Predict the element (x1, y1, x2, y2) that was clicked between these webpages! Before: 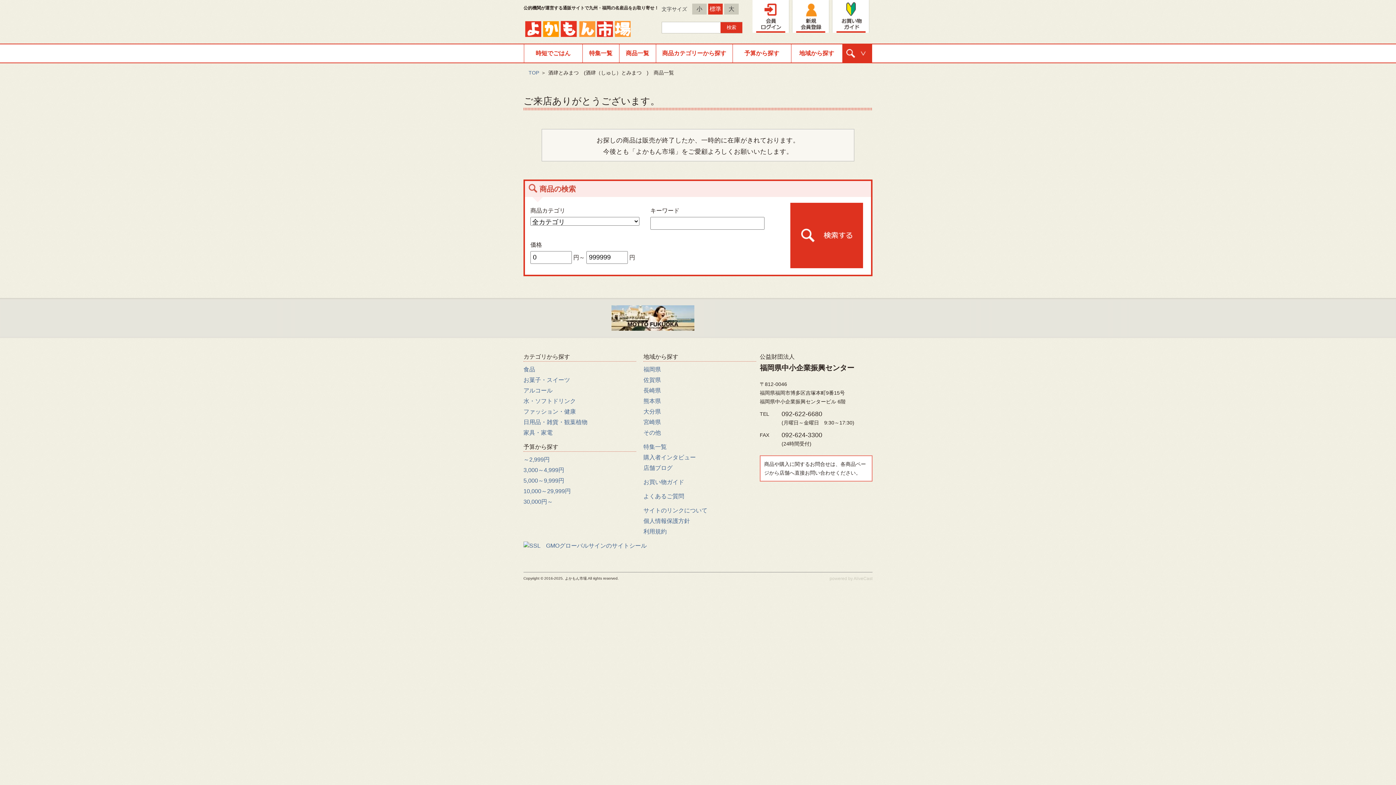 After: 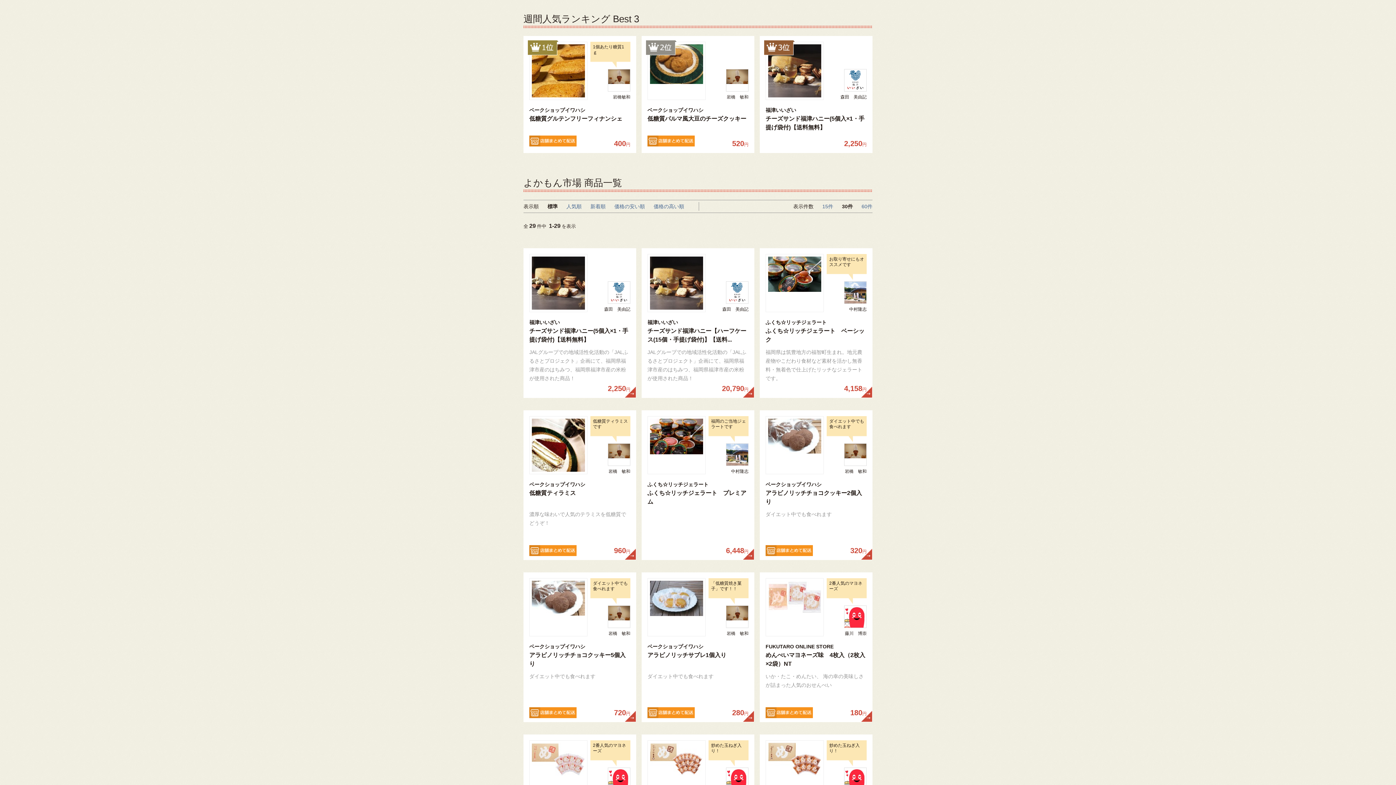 Action: label: お菓子・スイーツ bbox: (523, 377, 570, 383)